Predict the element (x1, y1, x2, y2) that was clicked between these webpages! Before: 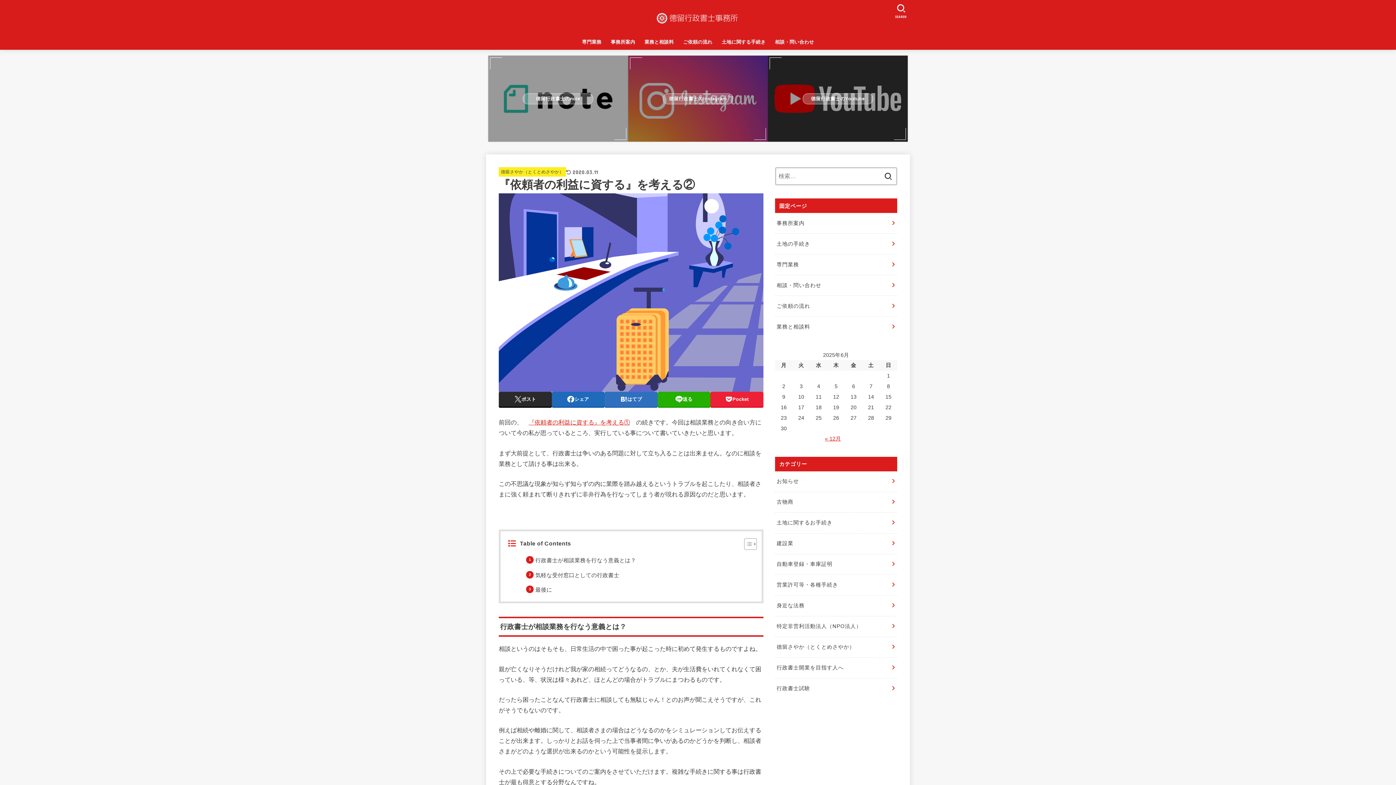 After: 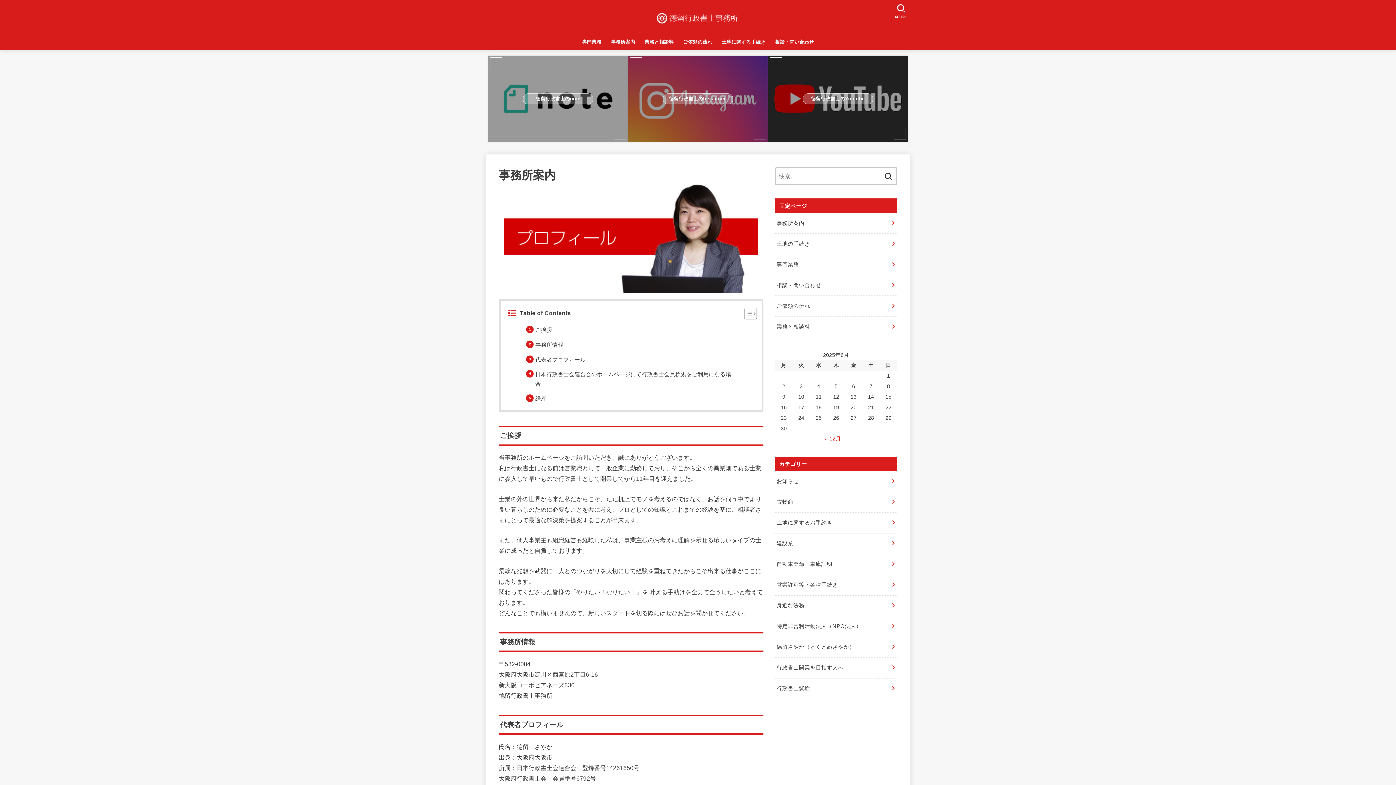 Action: bbox: (775, 213, 897, 233) label: 事務所案内